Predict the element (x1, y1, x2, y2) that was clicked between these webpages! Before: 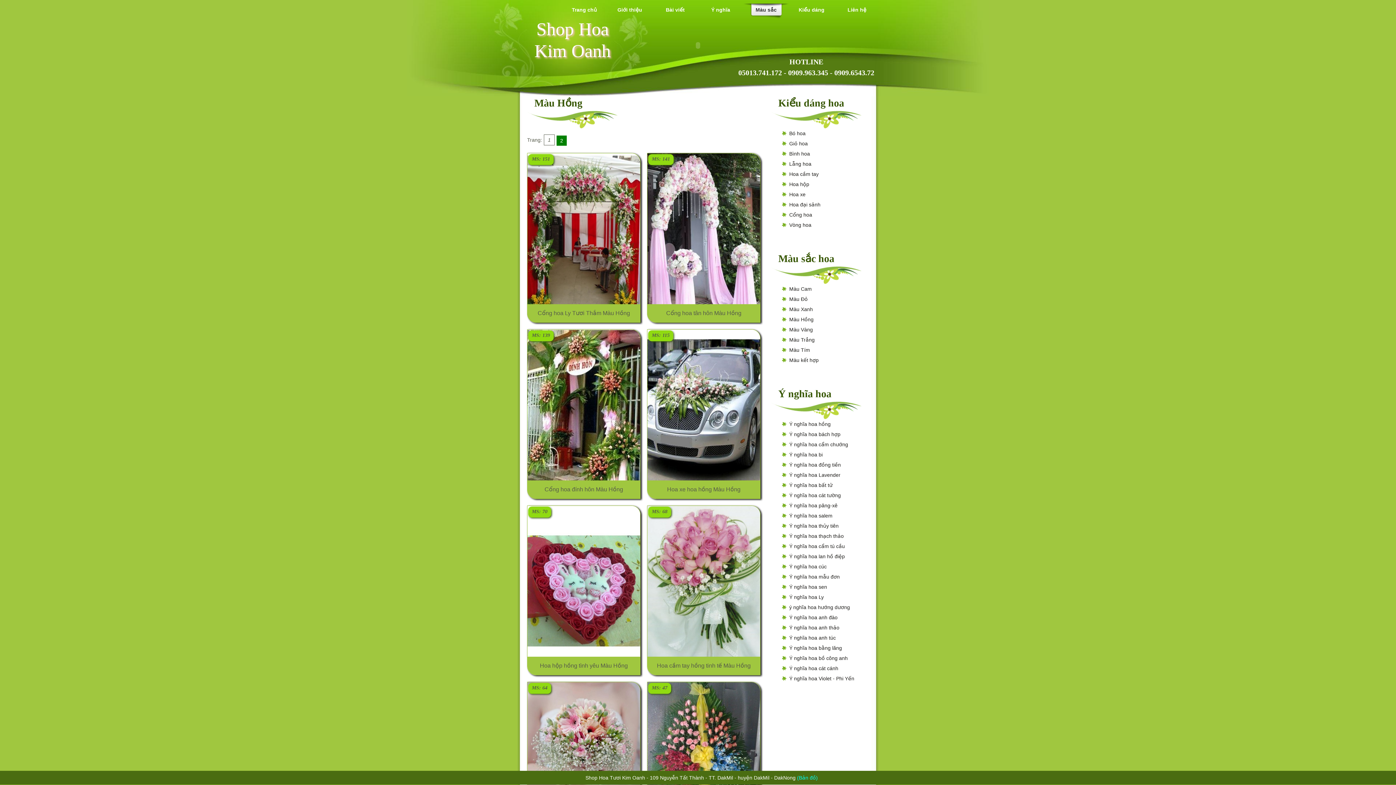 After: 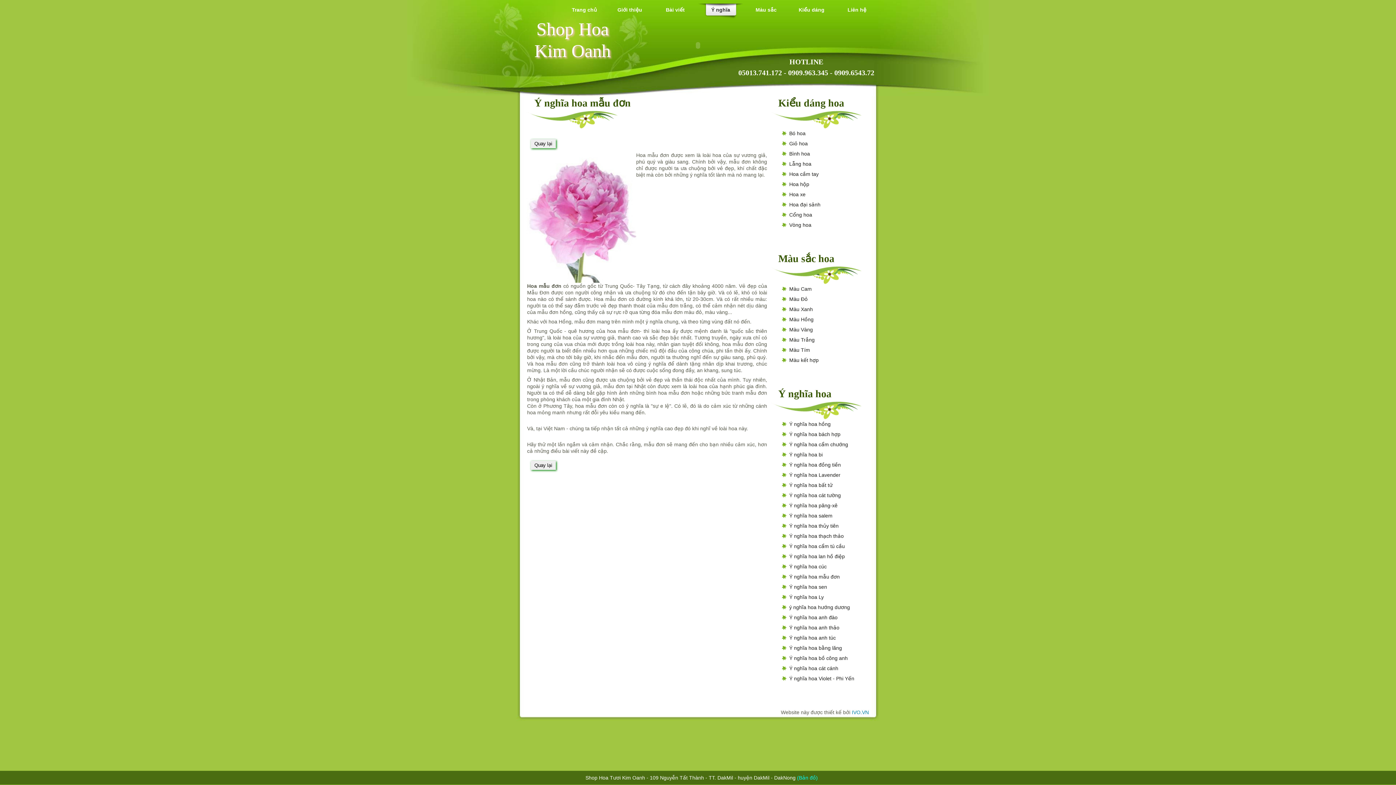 Action: label: Ý nghĩa hoa mẫu đơn bbox: (782, 572, 861, 582)